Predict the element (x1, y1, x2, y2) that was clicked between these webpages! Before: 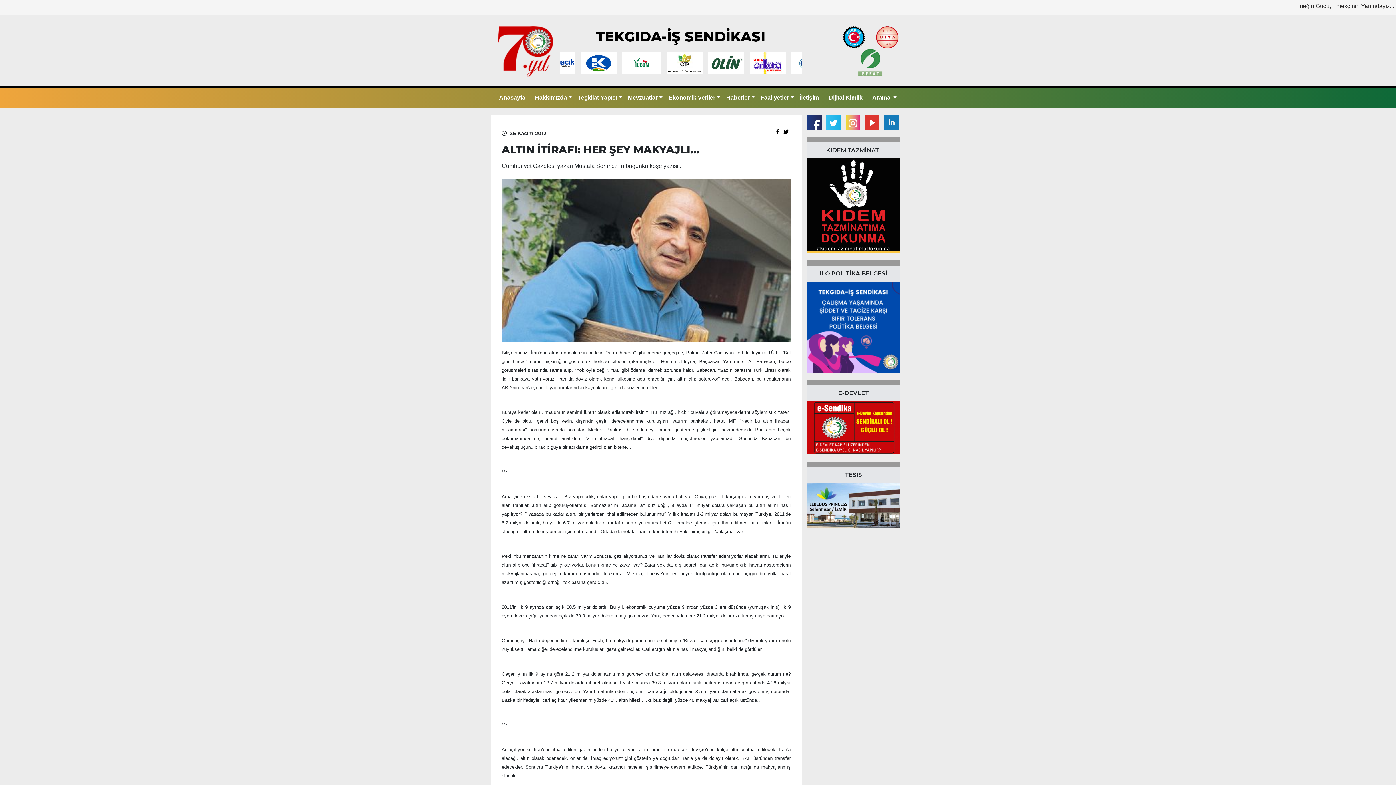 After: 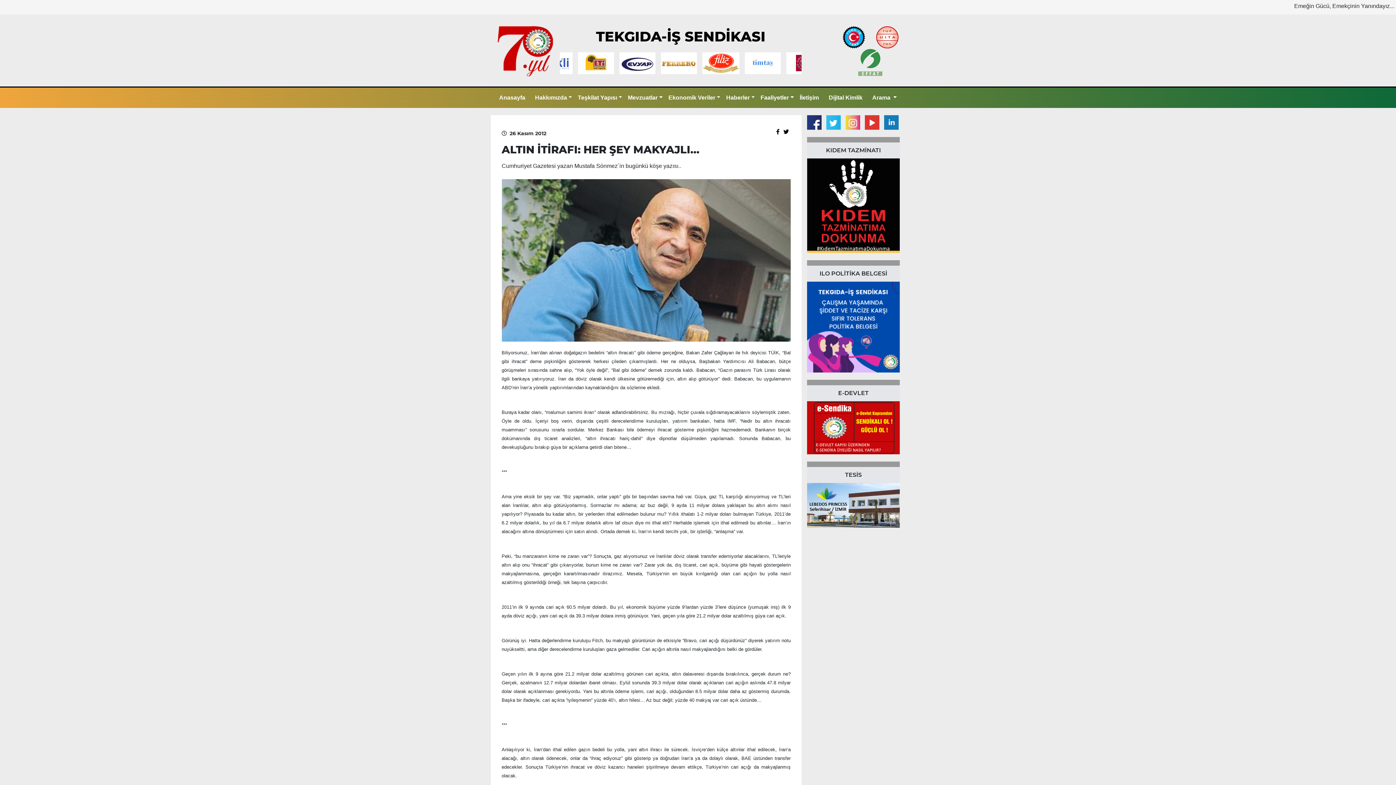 Action: bbox: (845, 115, 861, 129)